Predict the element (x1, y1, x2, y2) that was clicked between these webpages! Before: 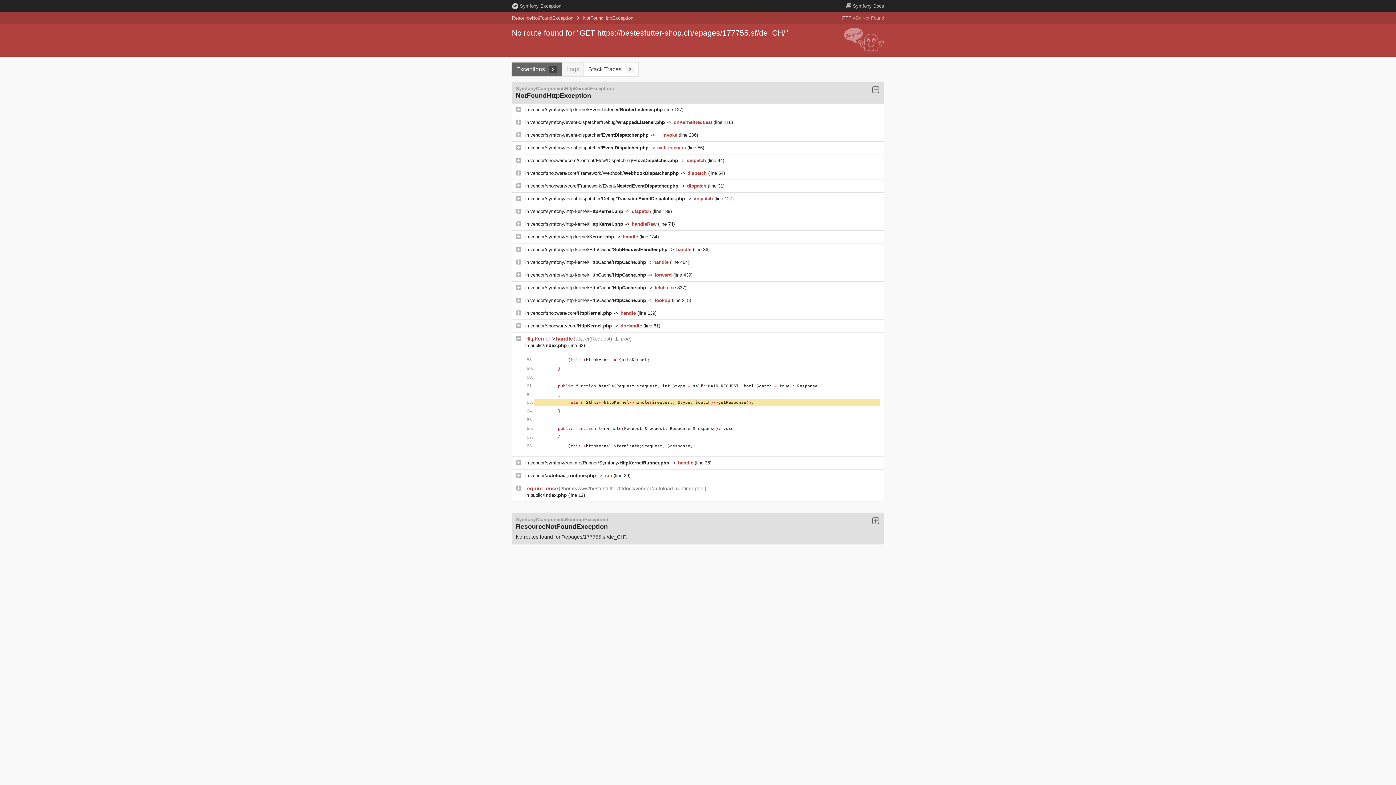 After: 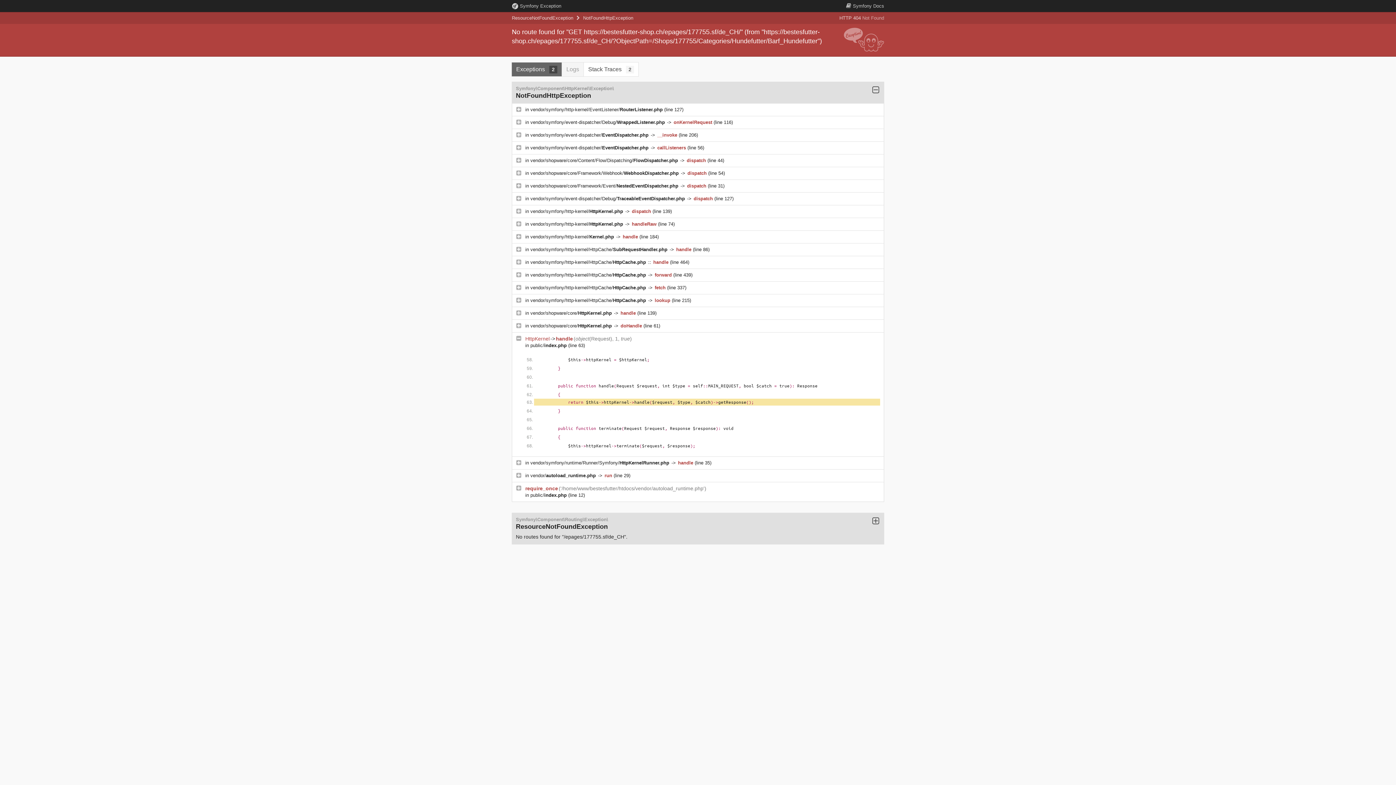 Action: label: vendor/symfony/http-kernel/HttpCache/HttpCache.php  bbox: (530, 259, 647, 265)